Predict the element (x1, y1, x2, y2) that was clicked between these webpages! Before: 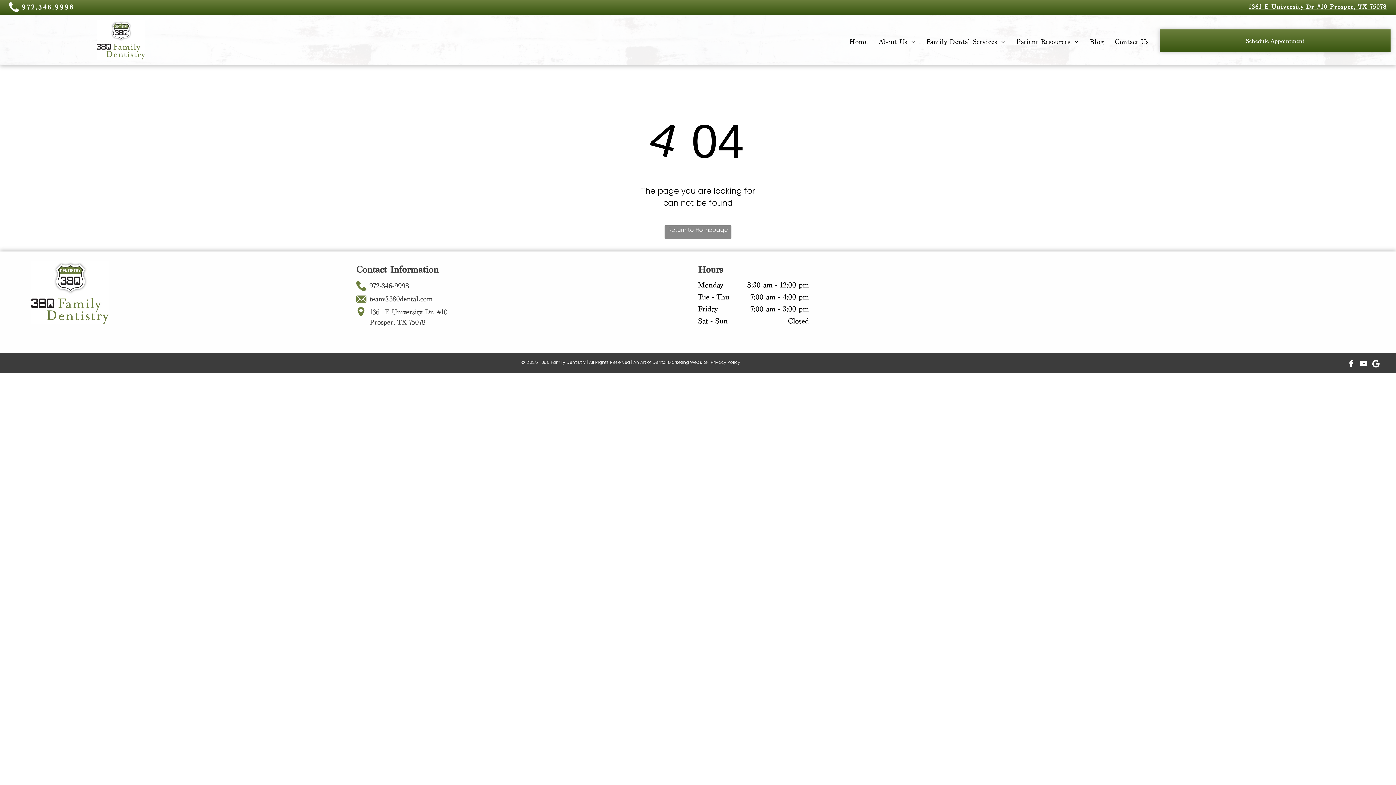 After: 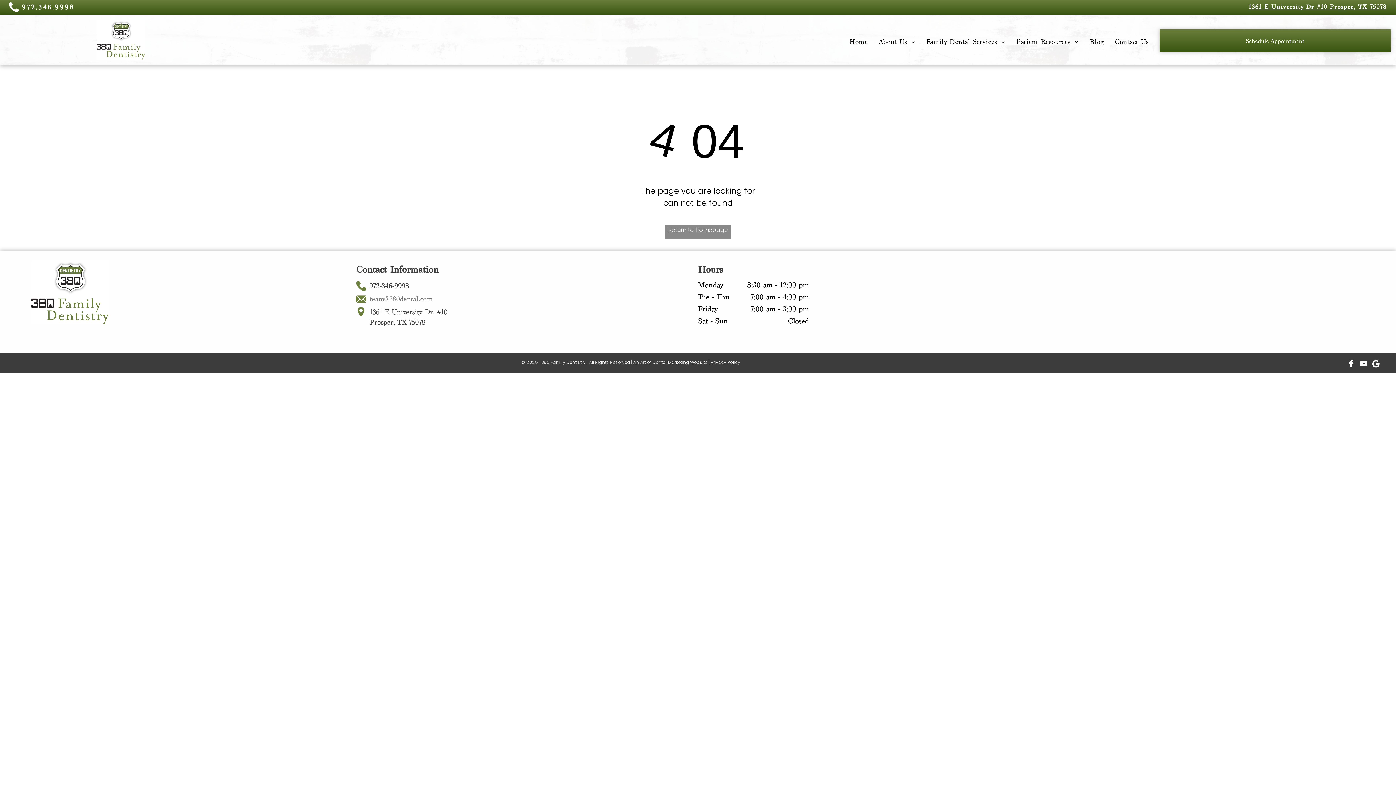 Action: label: team@380dental.com bbox: (369, 295, 432, 302)